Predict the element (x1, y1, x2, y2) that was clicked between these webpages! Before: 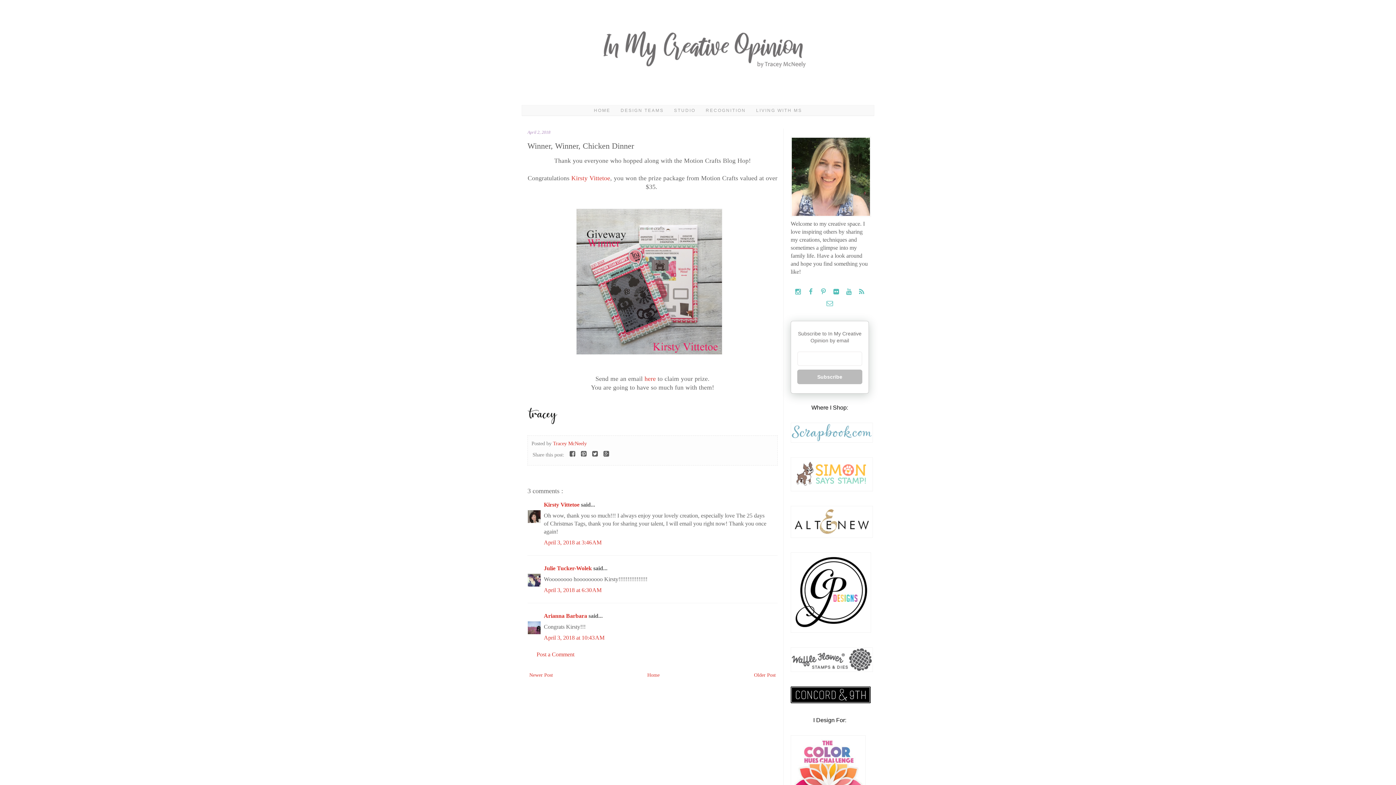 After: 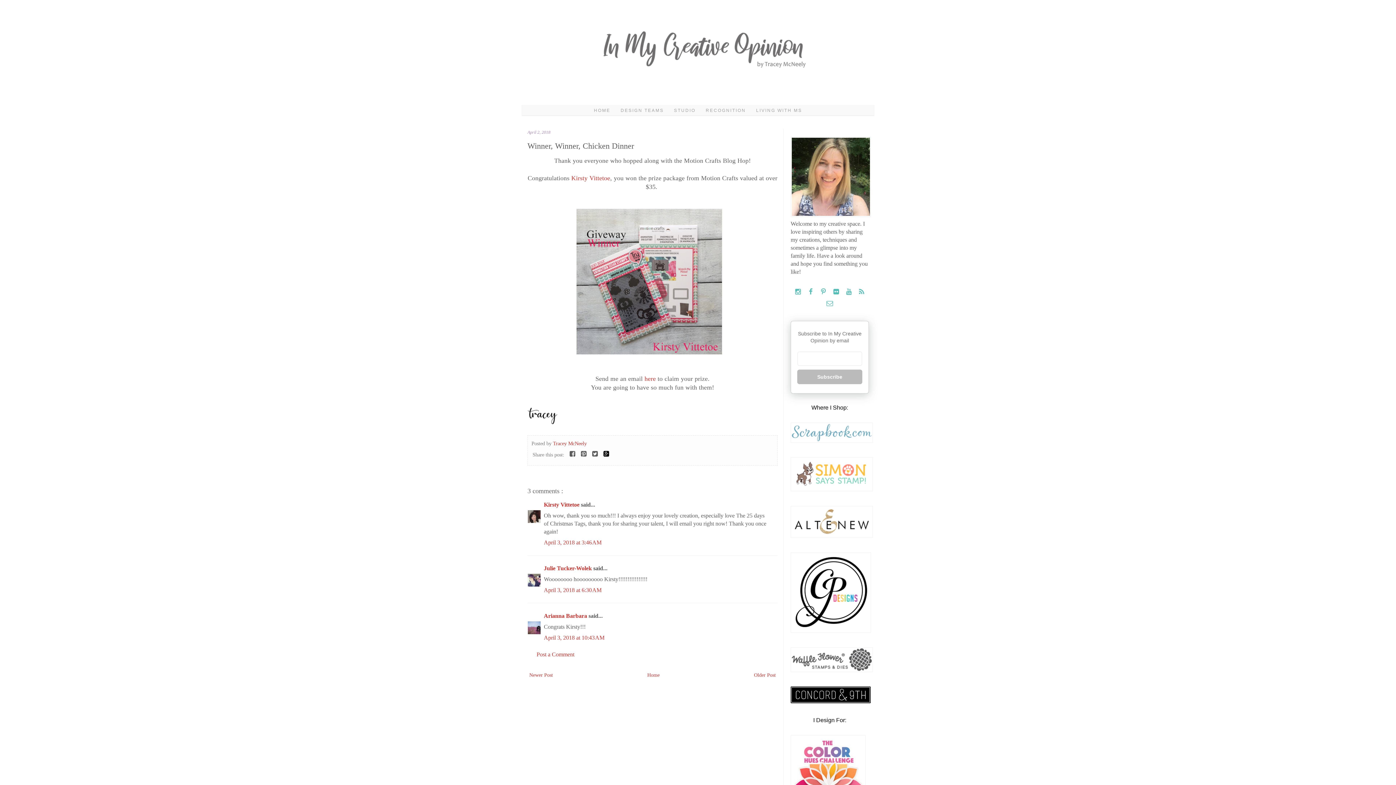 Action: bbox: (601, 449, 611, 458)